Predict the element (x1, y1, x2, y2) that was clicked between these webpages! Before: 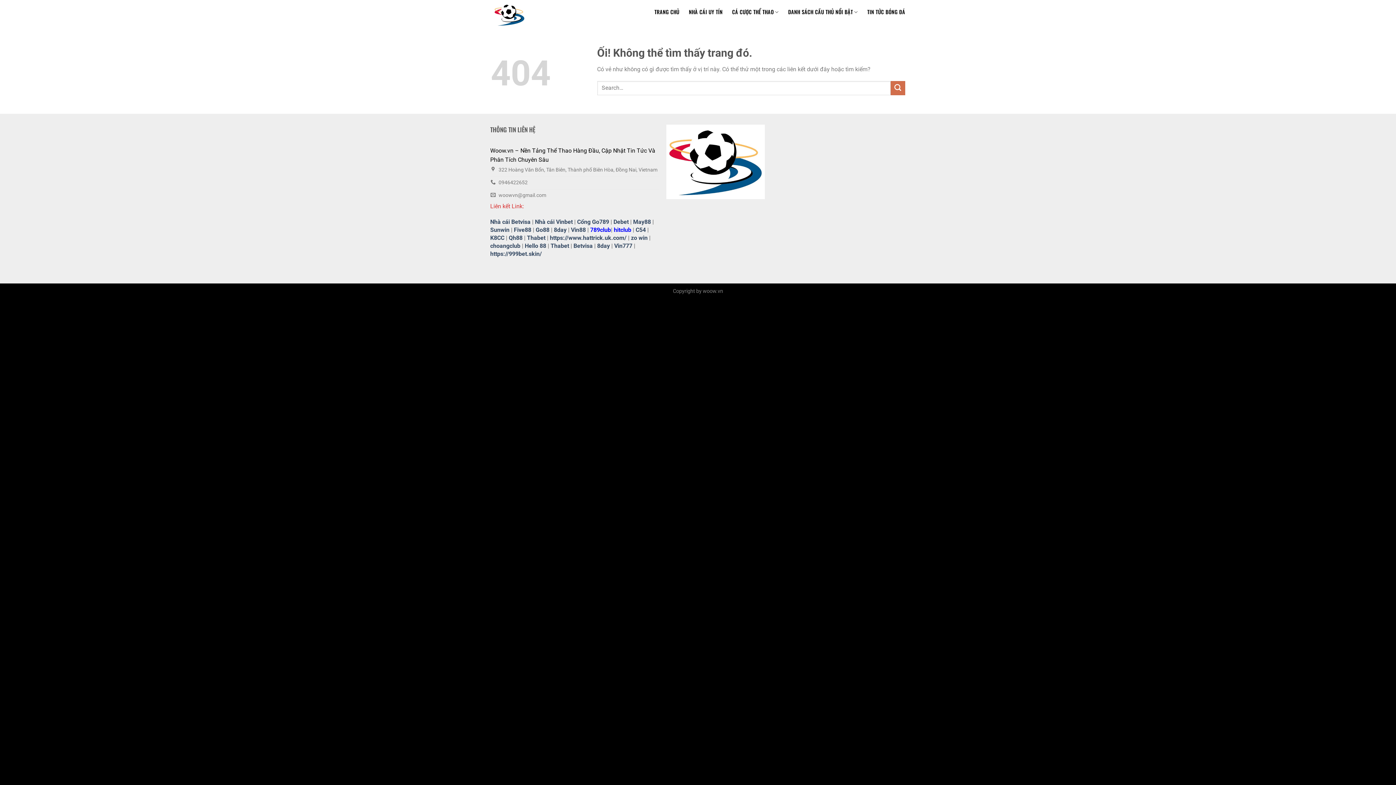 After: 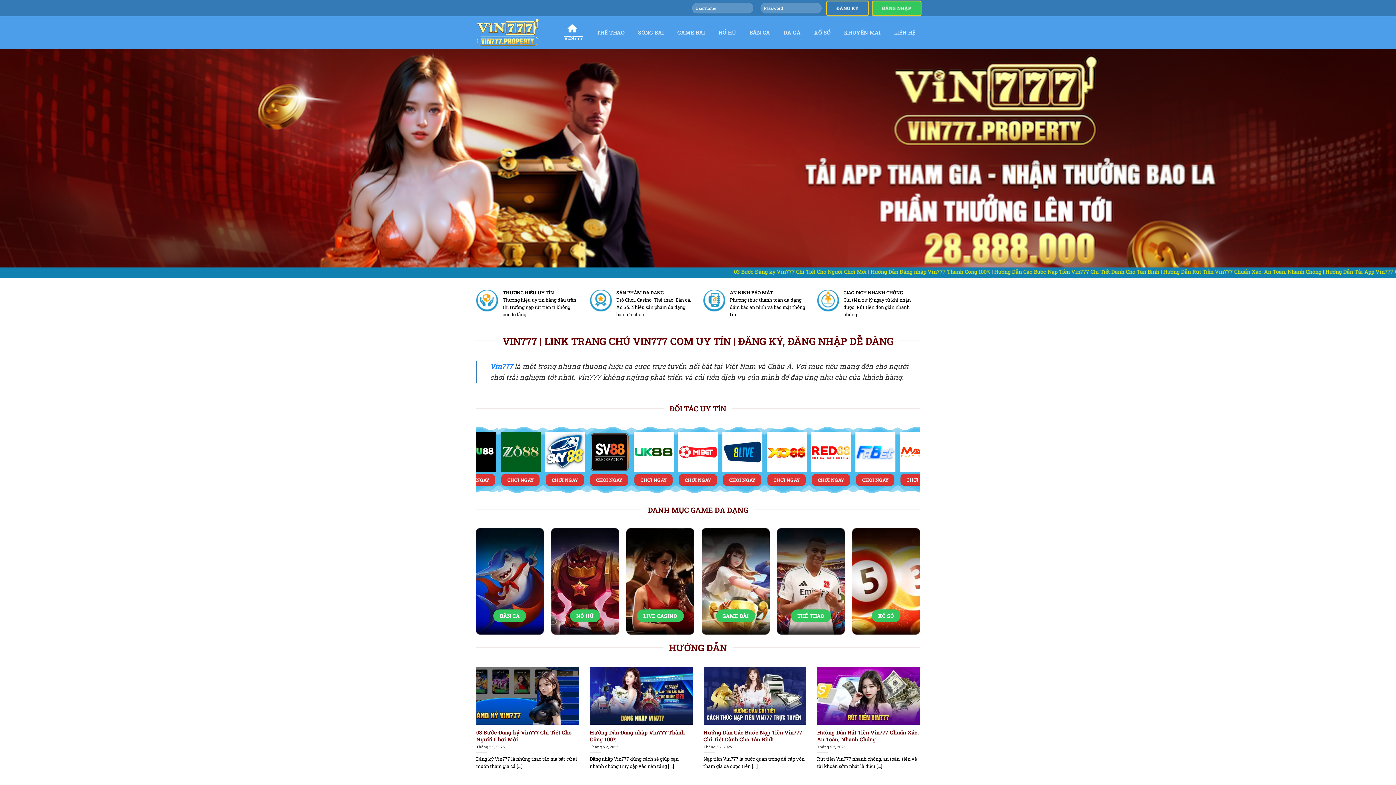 Action: bbox: (614, 242, 632, 249) label: Vin777